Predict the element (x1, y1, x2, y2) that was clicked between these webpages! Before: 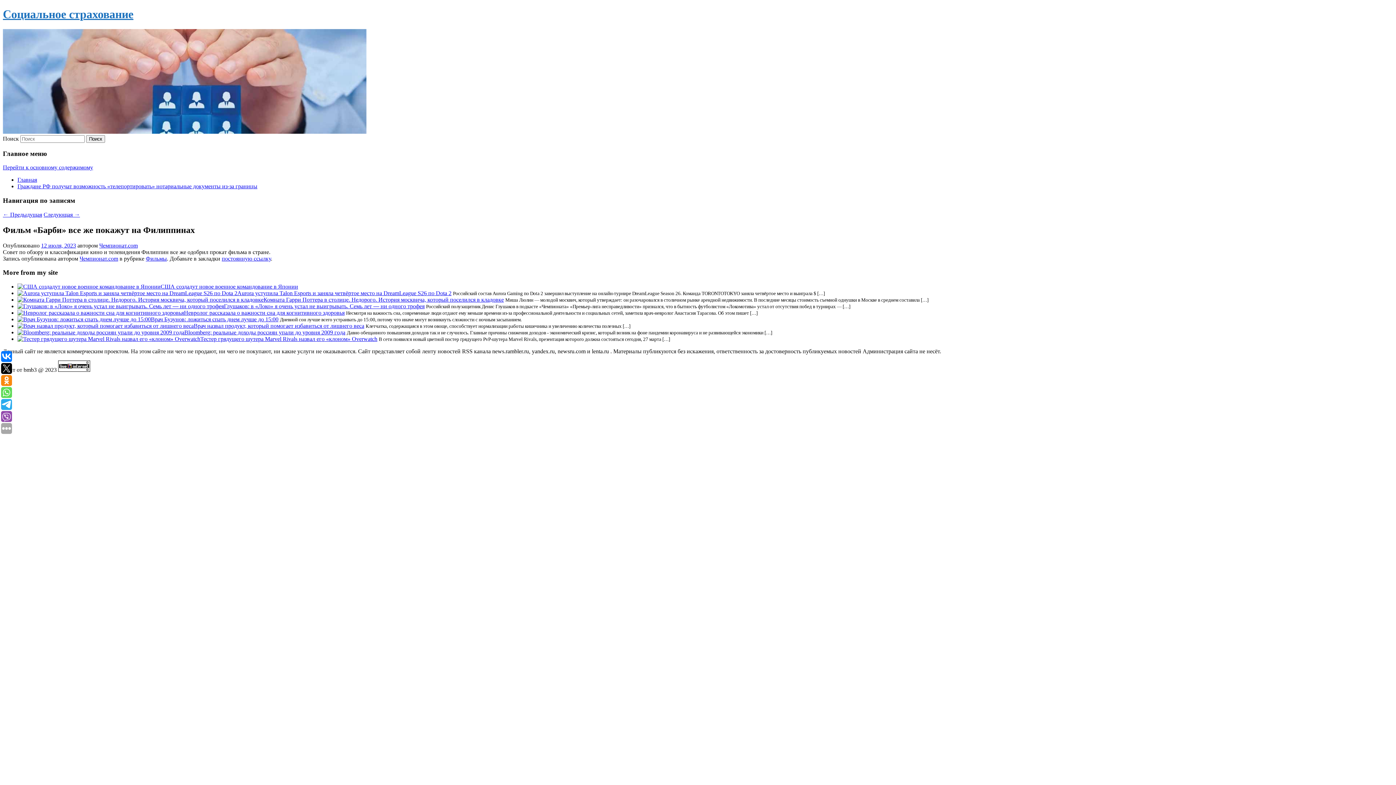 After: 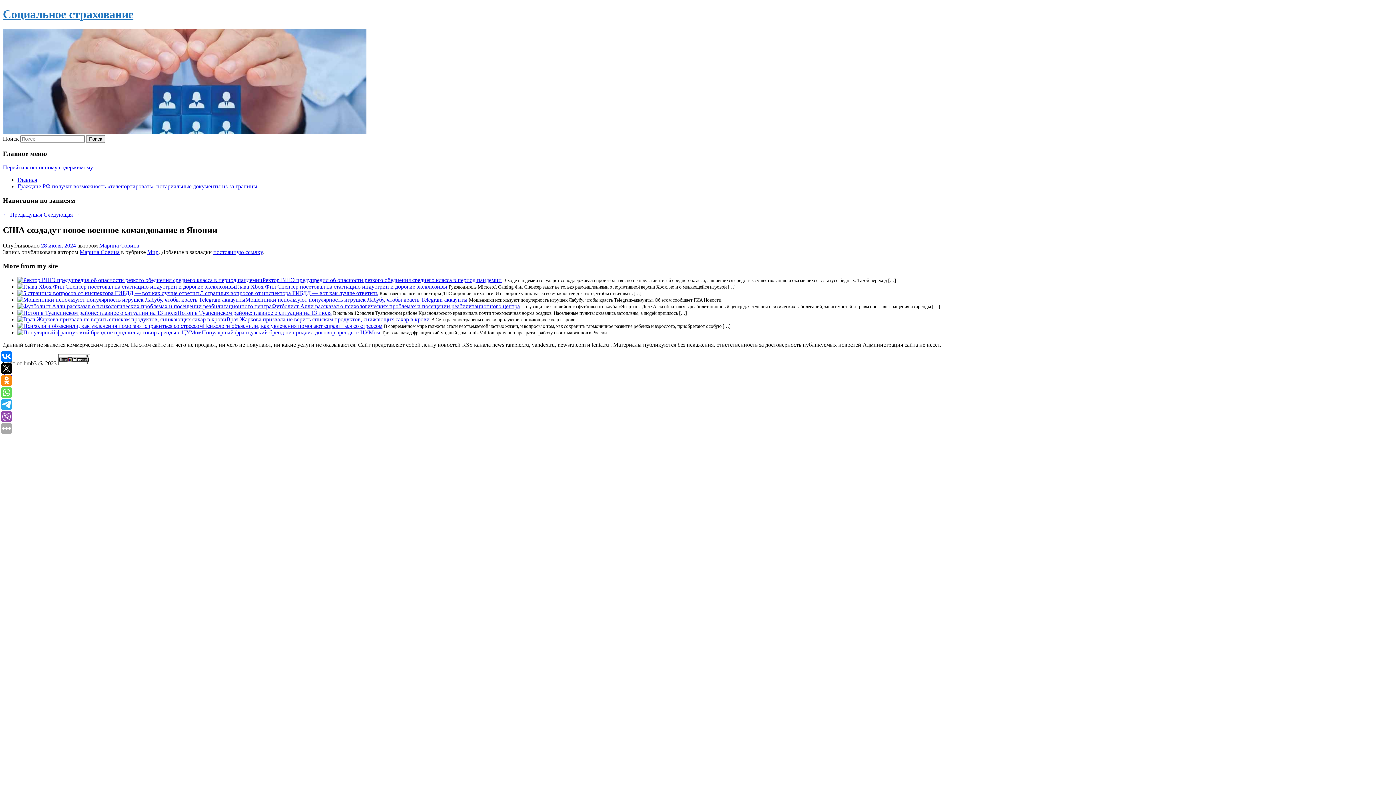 Action: bbox: (17, 283, 160, 289)